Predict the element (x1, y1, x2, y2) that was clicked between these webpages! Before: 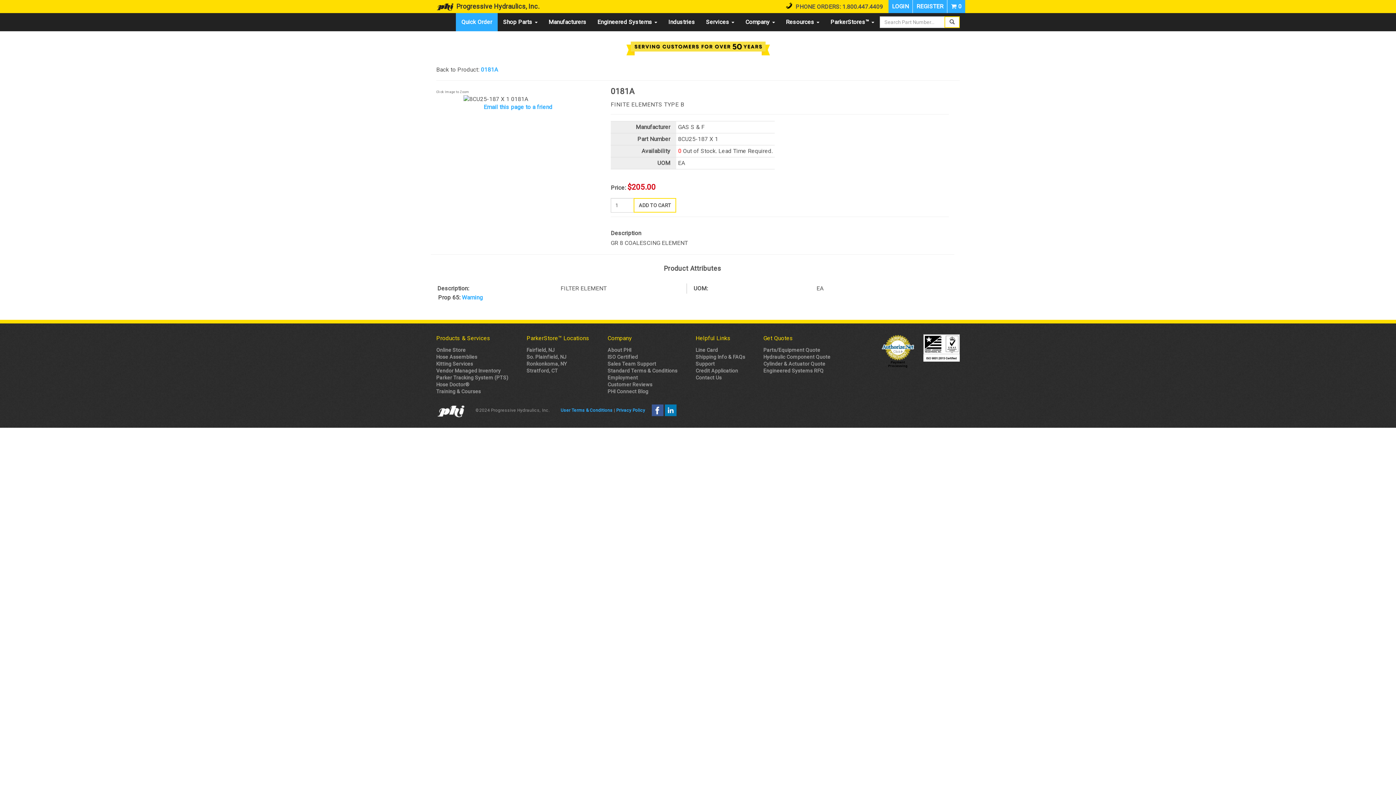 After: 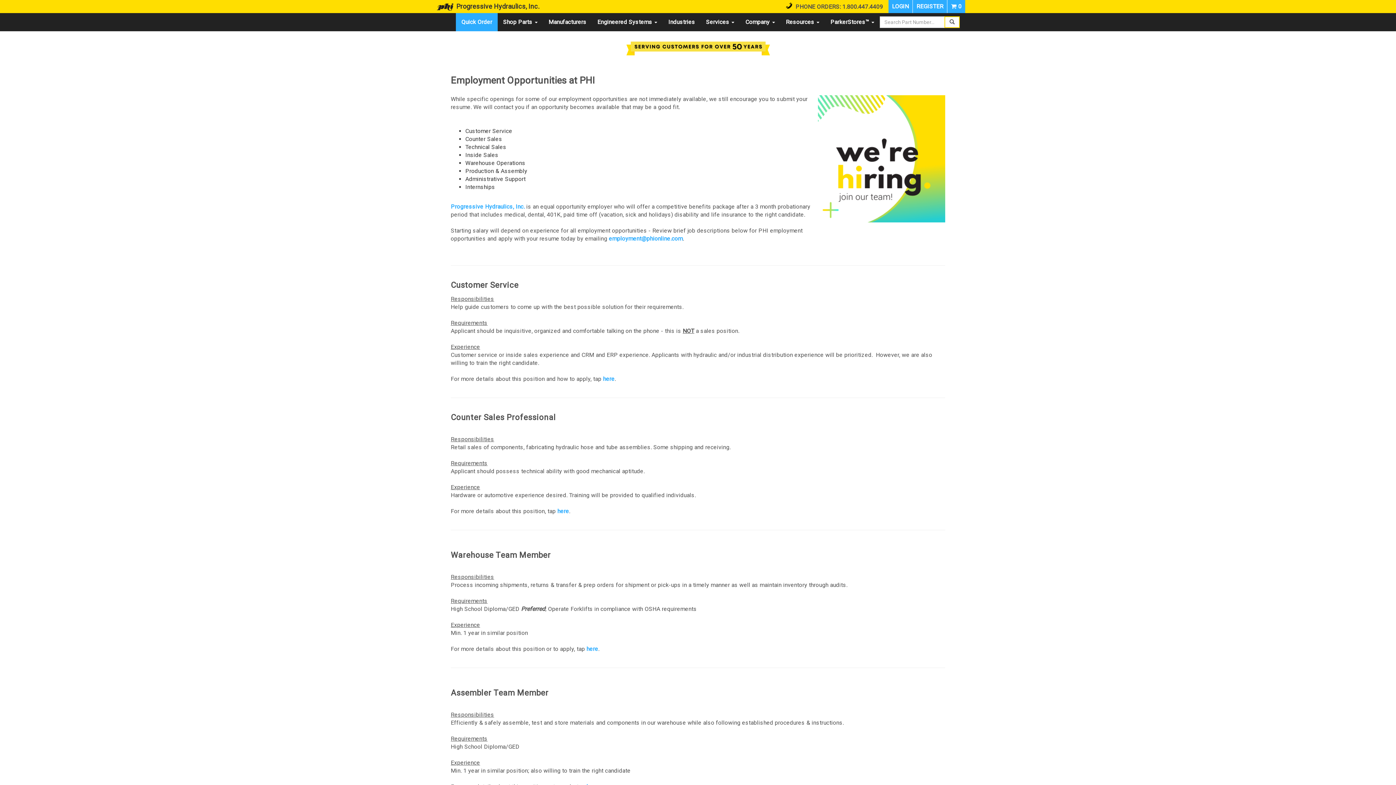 Action: label: Employment bbox: (607, 374, 638, 380)